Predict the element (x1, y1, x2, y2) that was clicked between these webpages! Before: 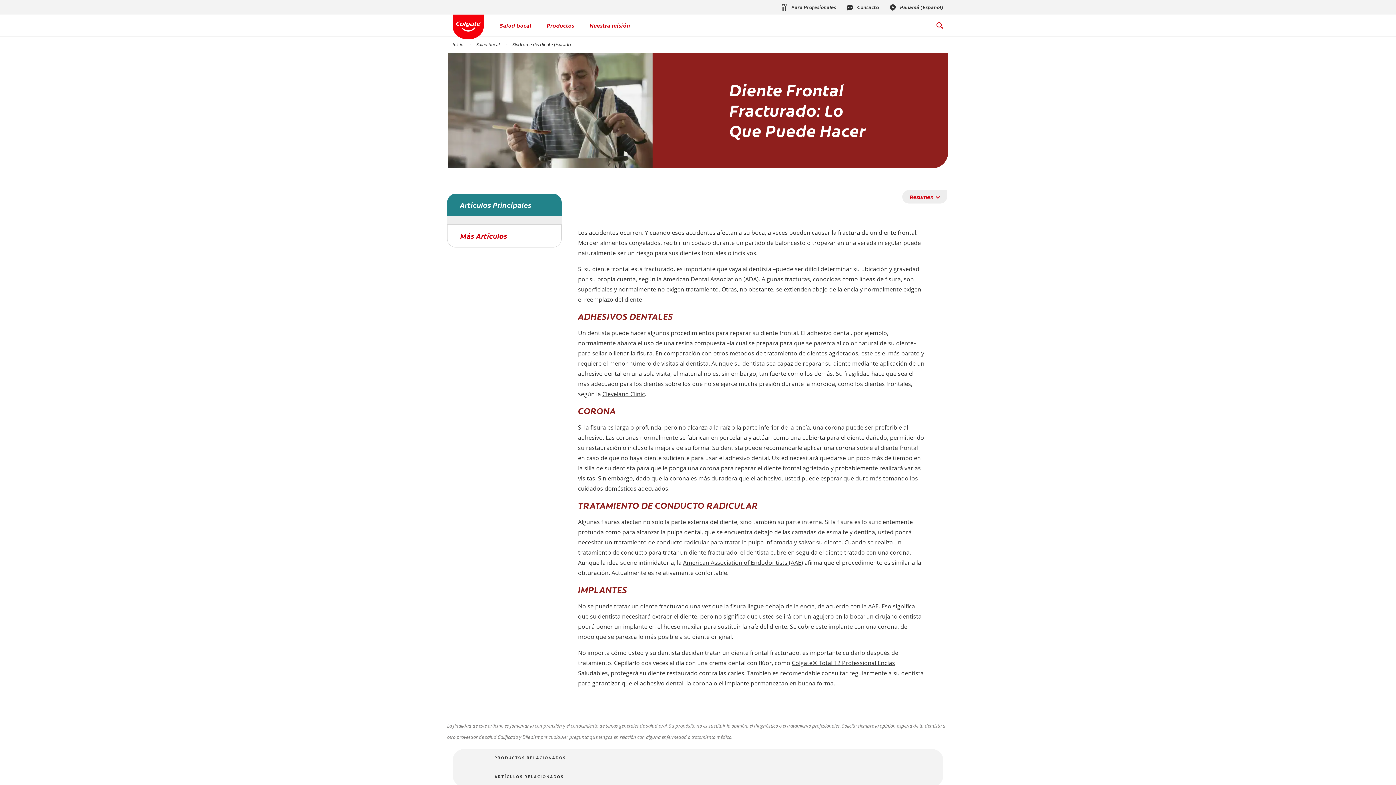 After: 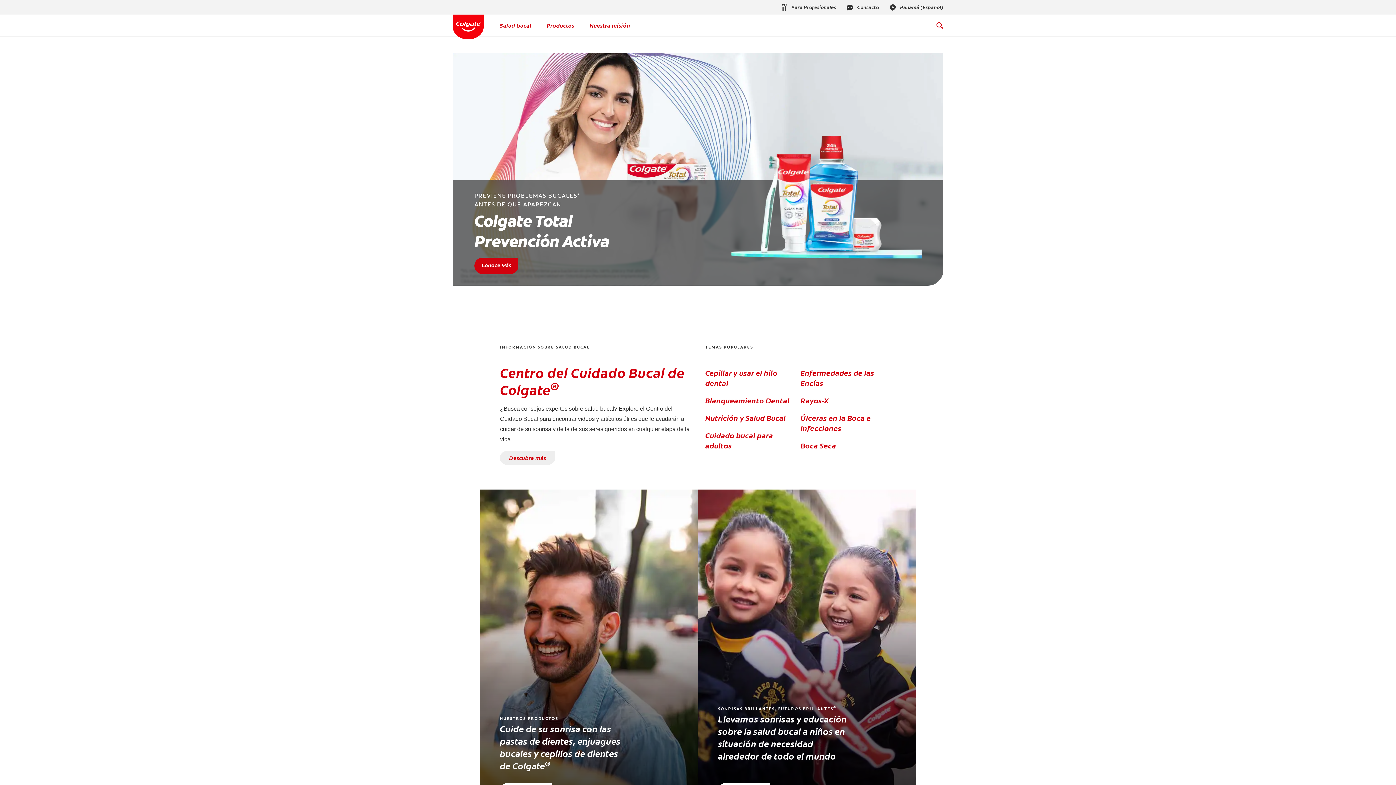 Action: bbox: (448, 41, 468, 47) label: Inicio